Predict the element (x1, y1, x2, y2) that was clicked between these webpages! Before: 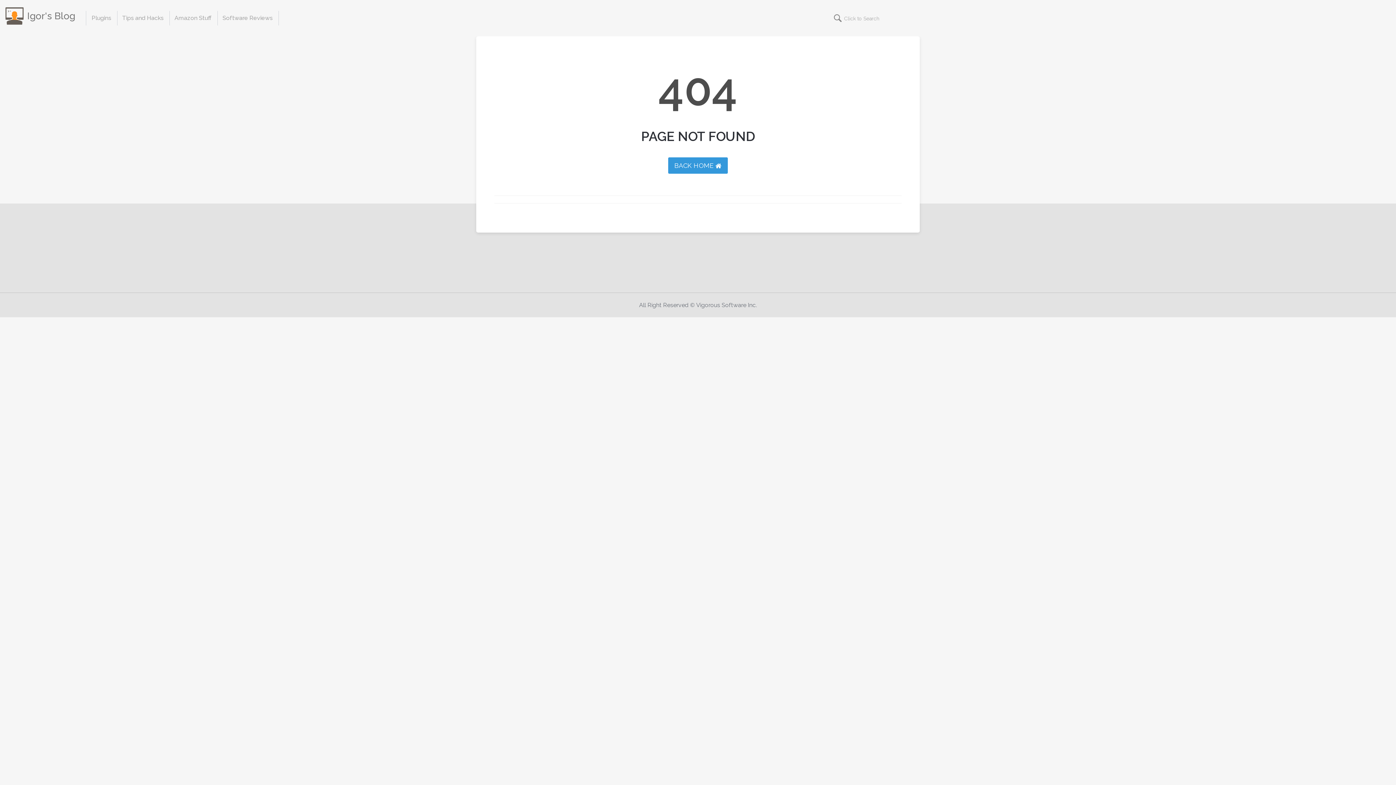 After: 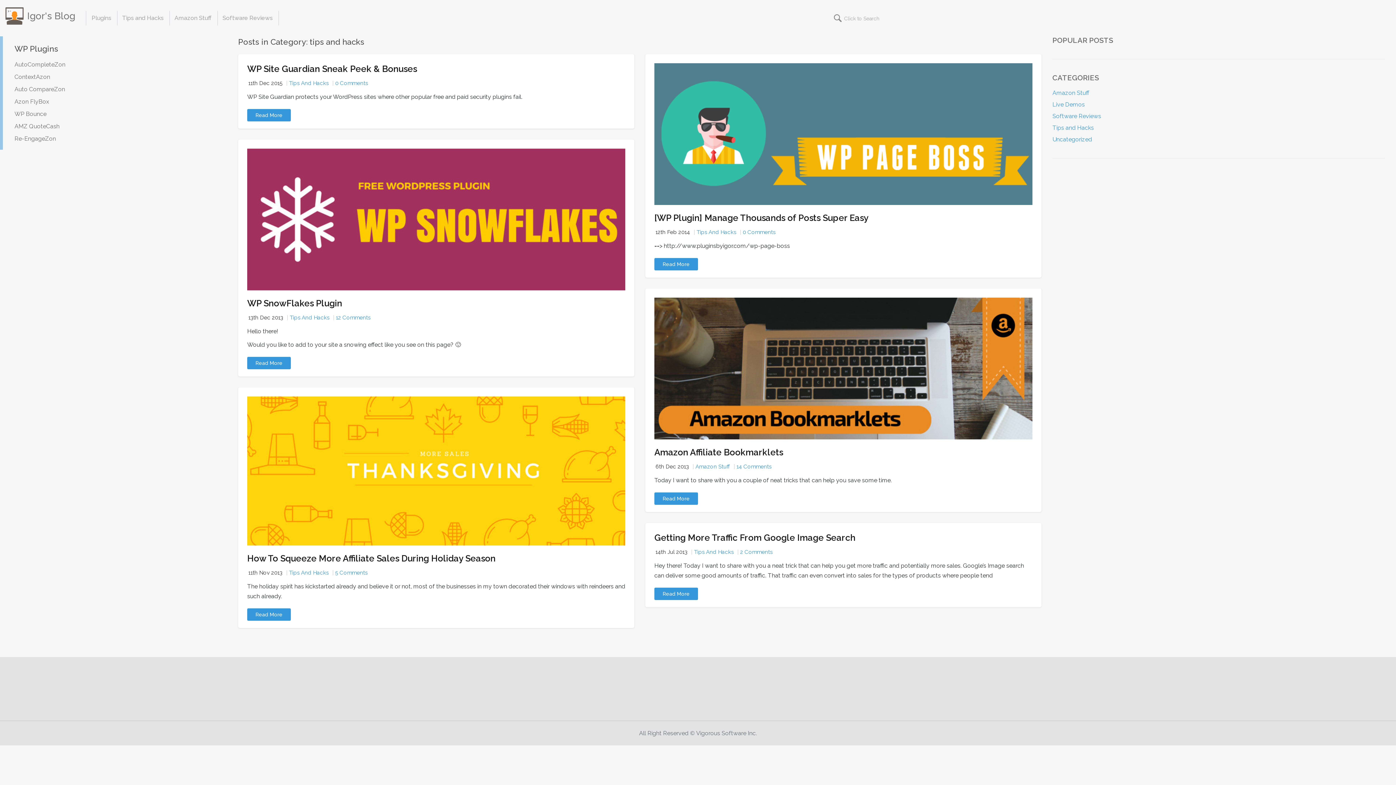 Action: bbox: (116, 10, 169, 25) label: Tips and Hacks